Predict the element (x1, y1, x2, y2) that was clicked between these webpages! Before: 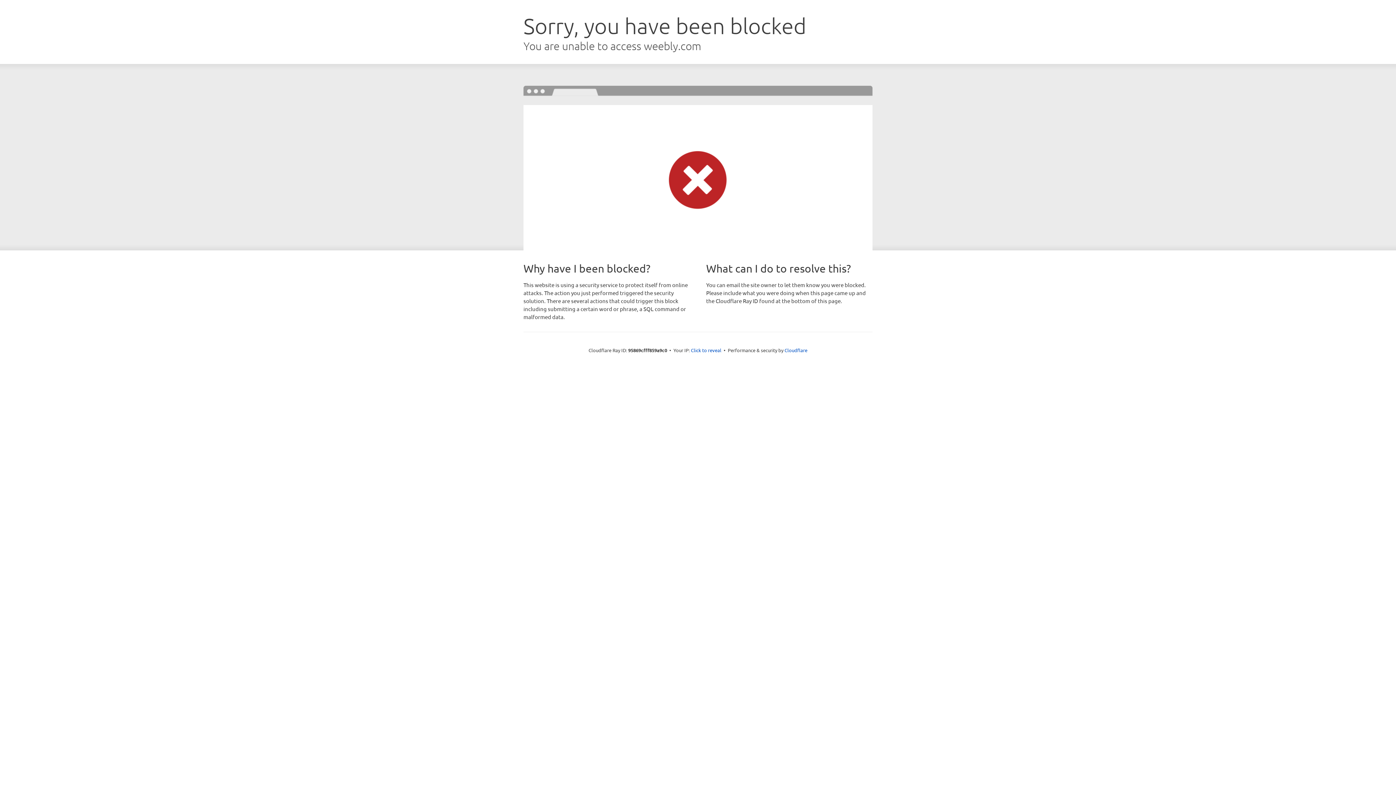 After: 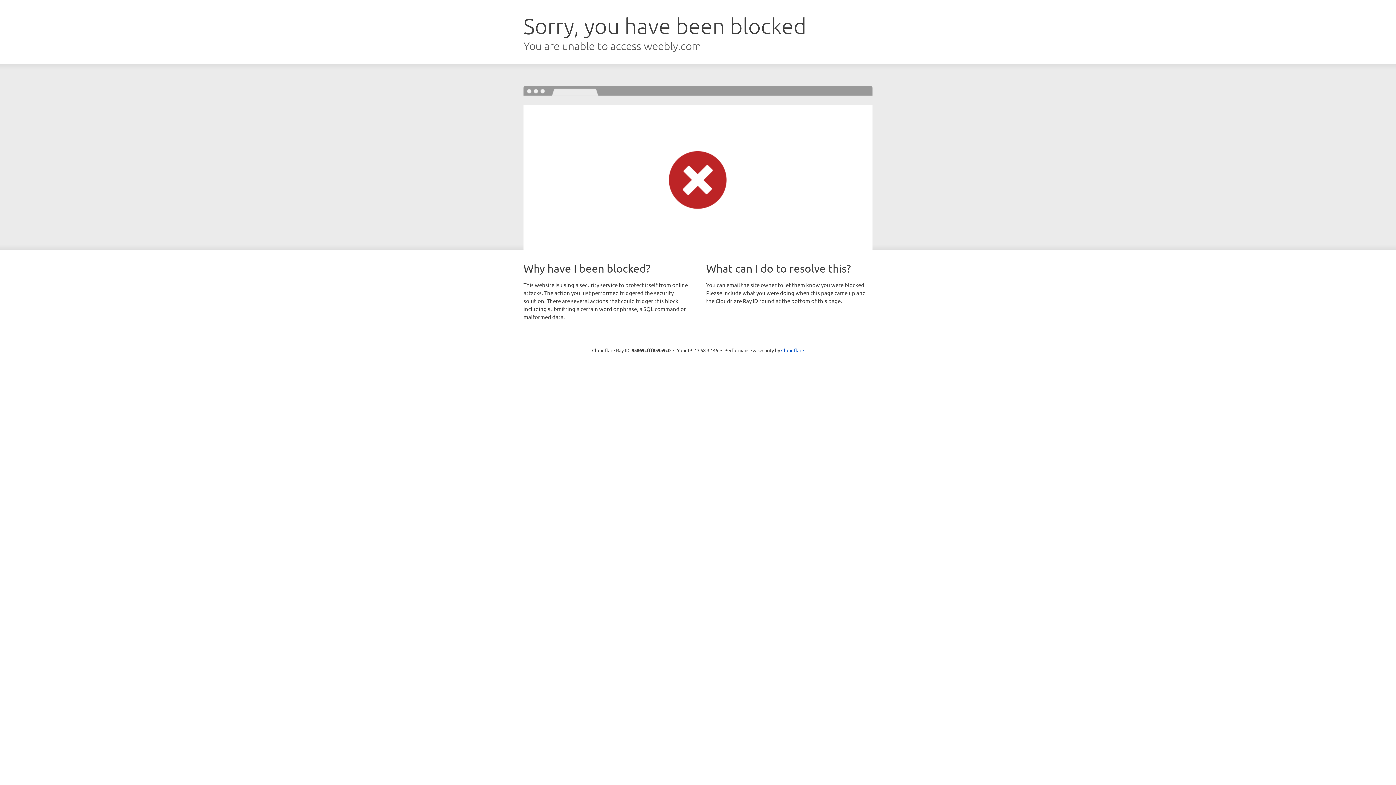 Action: label: Click to reveal bbox: (691, 346, 721, 353)